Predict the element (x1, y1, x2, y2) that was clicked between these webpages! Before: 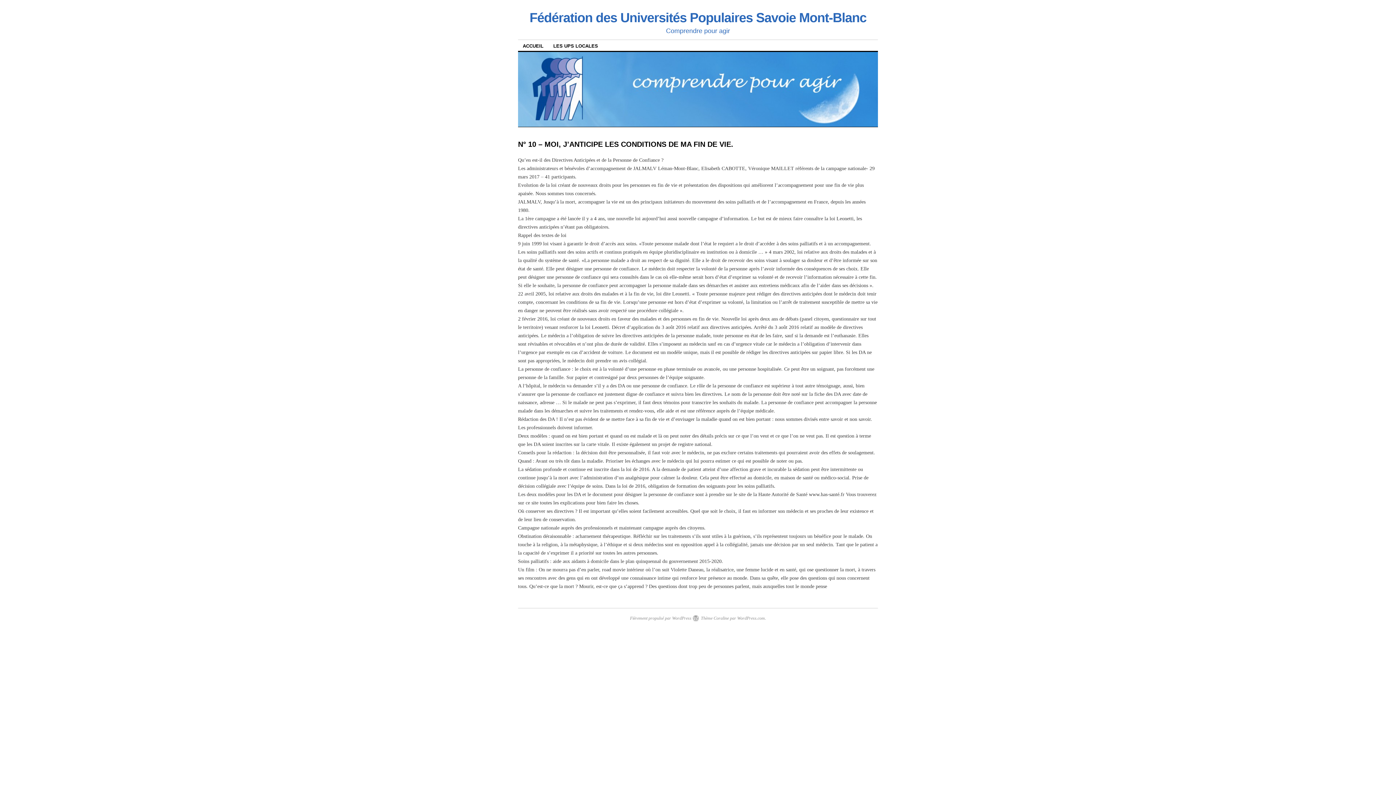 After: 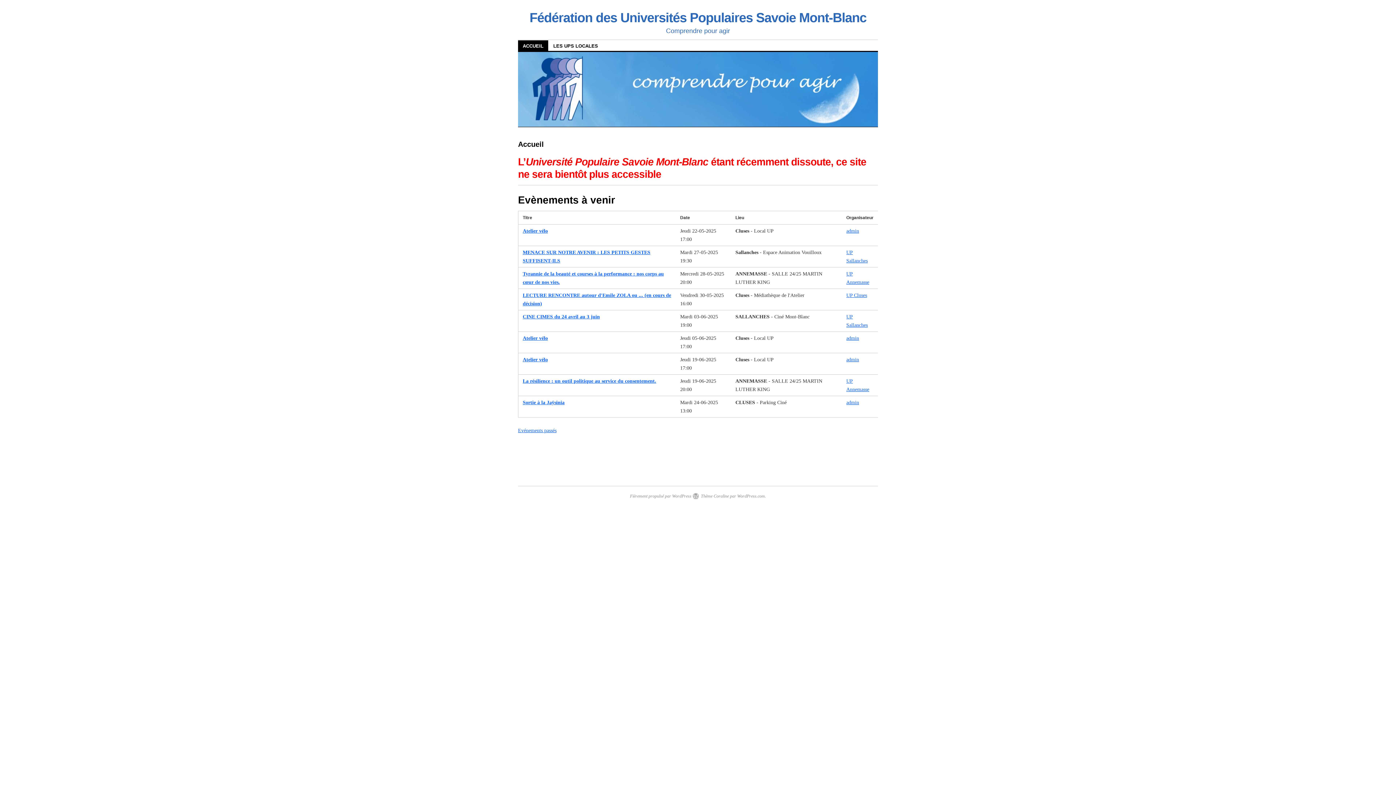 Action: label: ACCUEIL bbox: (518, 40, 548, 51)